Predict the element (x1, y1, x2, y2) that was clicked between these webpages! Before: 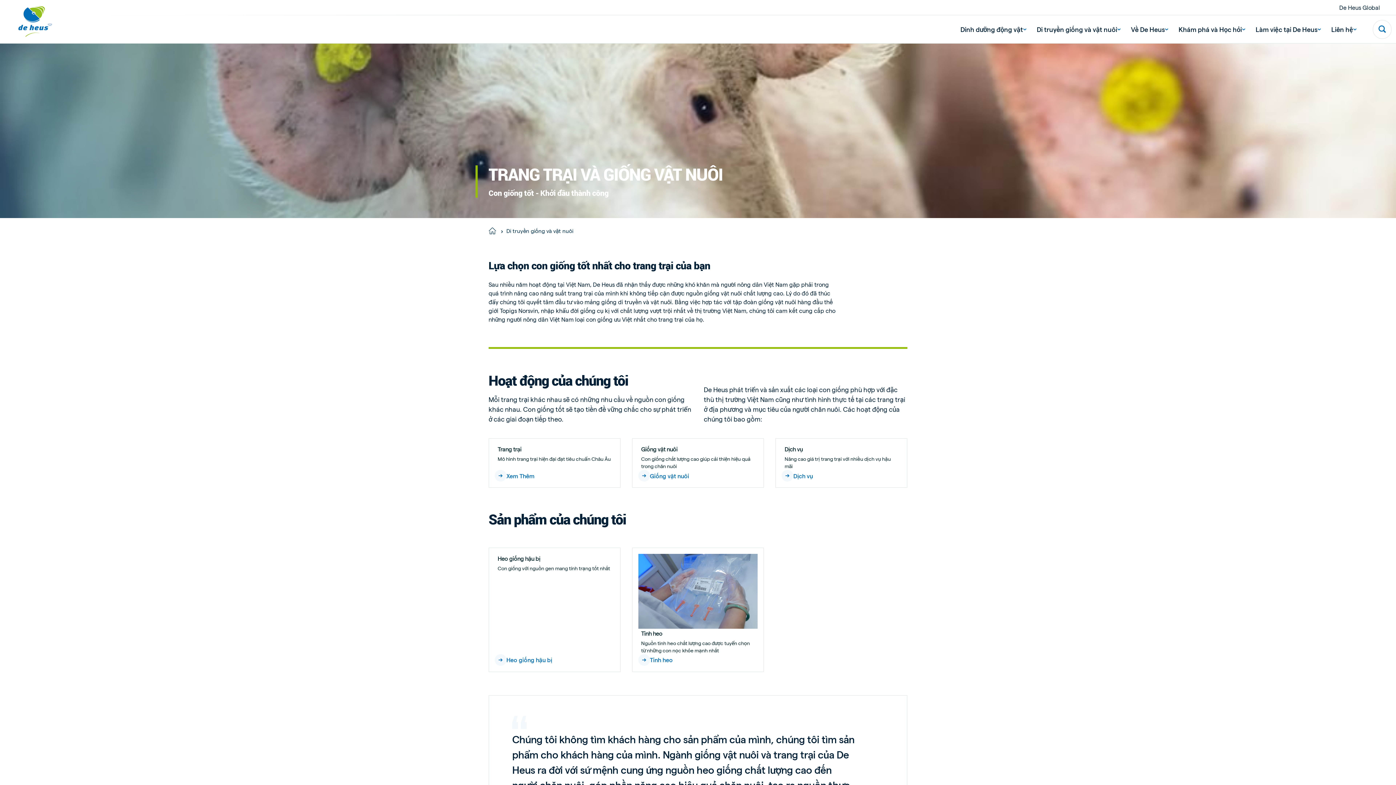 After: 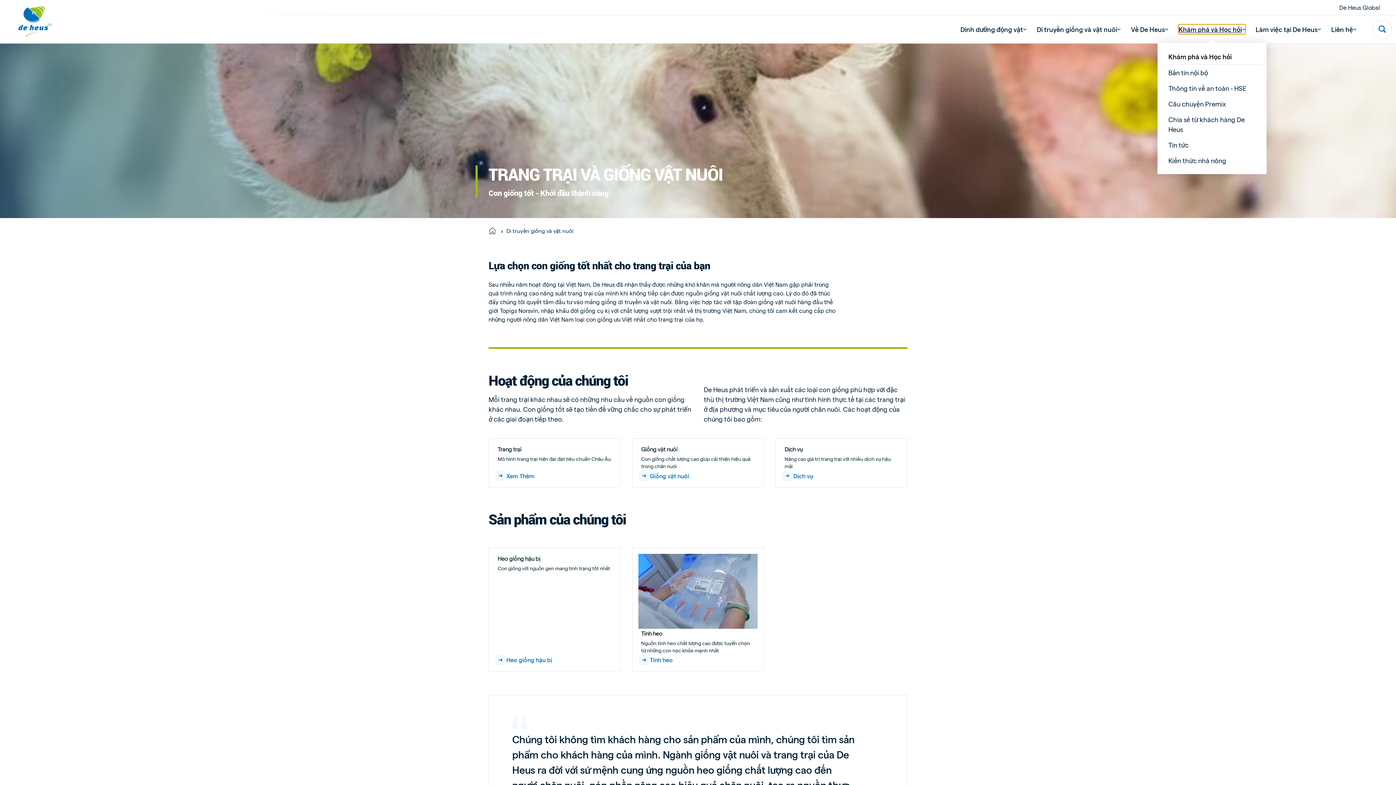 Action: bbox: (1178, 24, 1245, 34) label: Khám phá và Học hỏi